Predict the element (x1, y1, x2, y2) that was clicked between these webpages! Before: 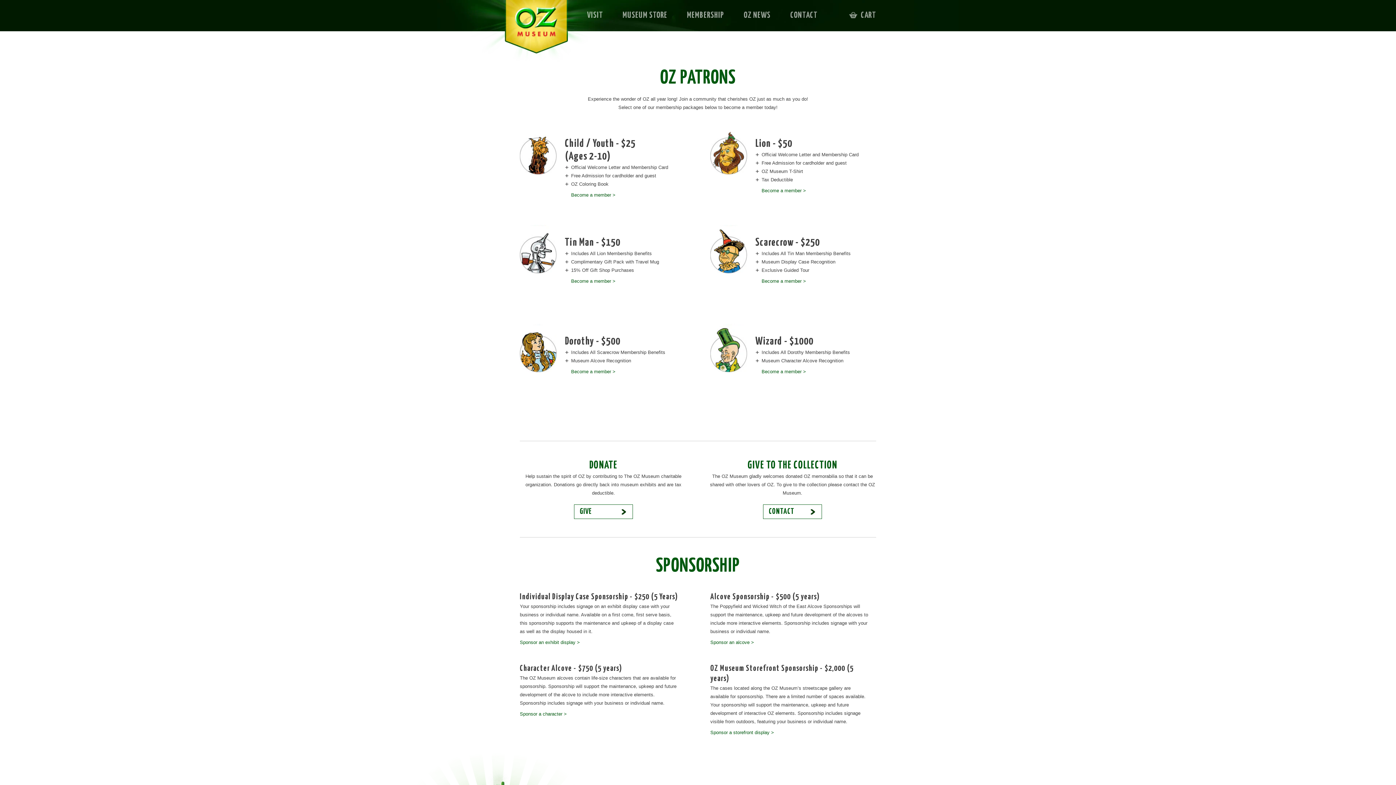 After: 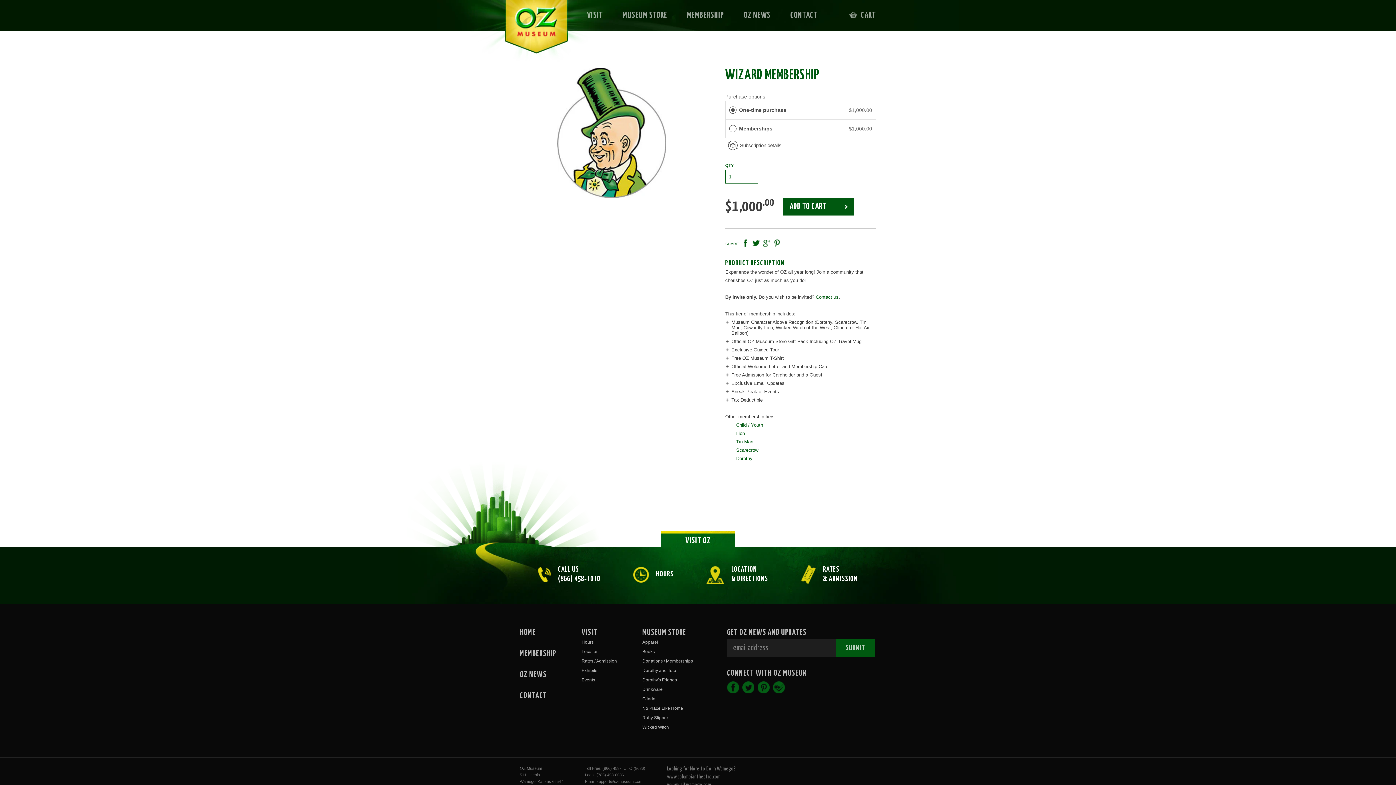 Action: bbox: (755, 365, 870, 378) label: Become a member >